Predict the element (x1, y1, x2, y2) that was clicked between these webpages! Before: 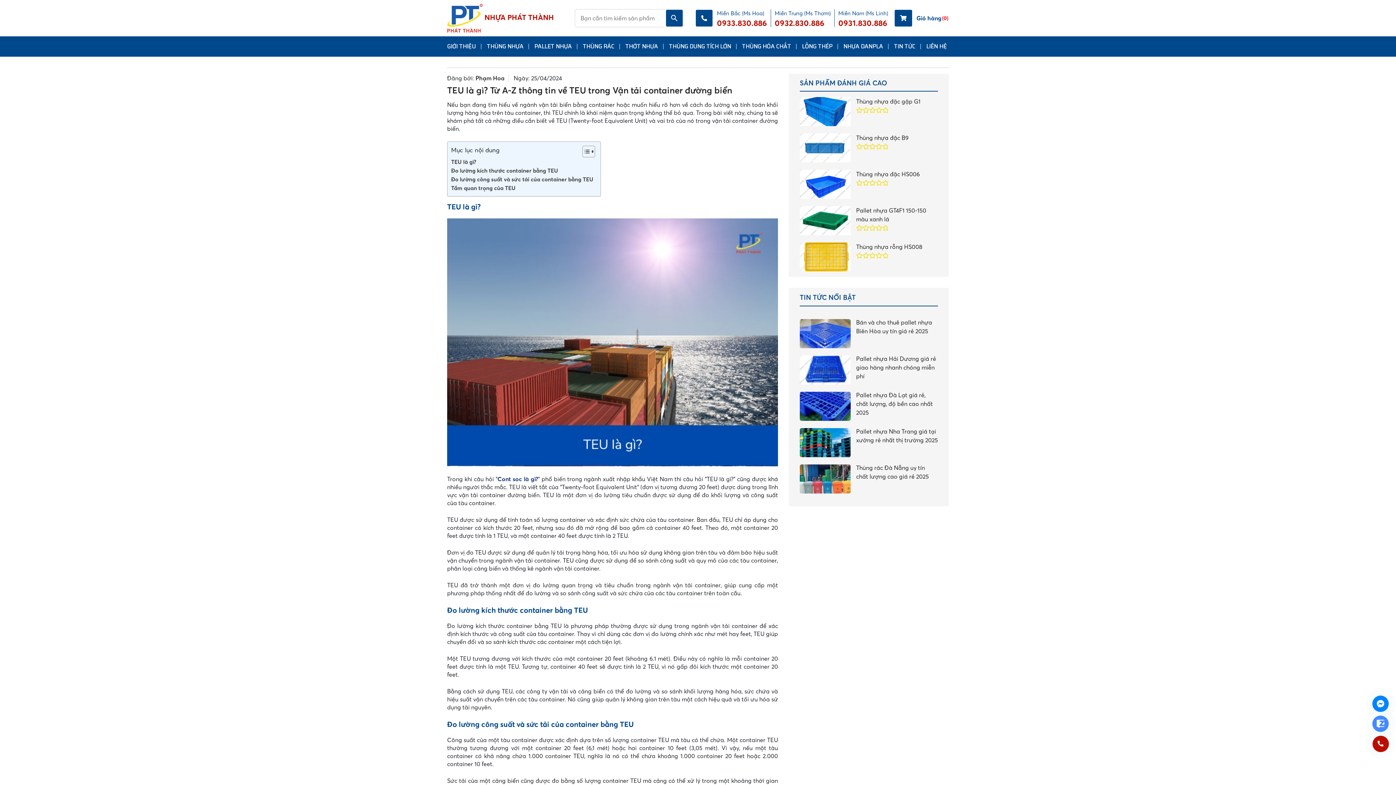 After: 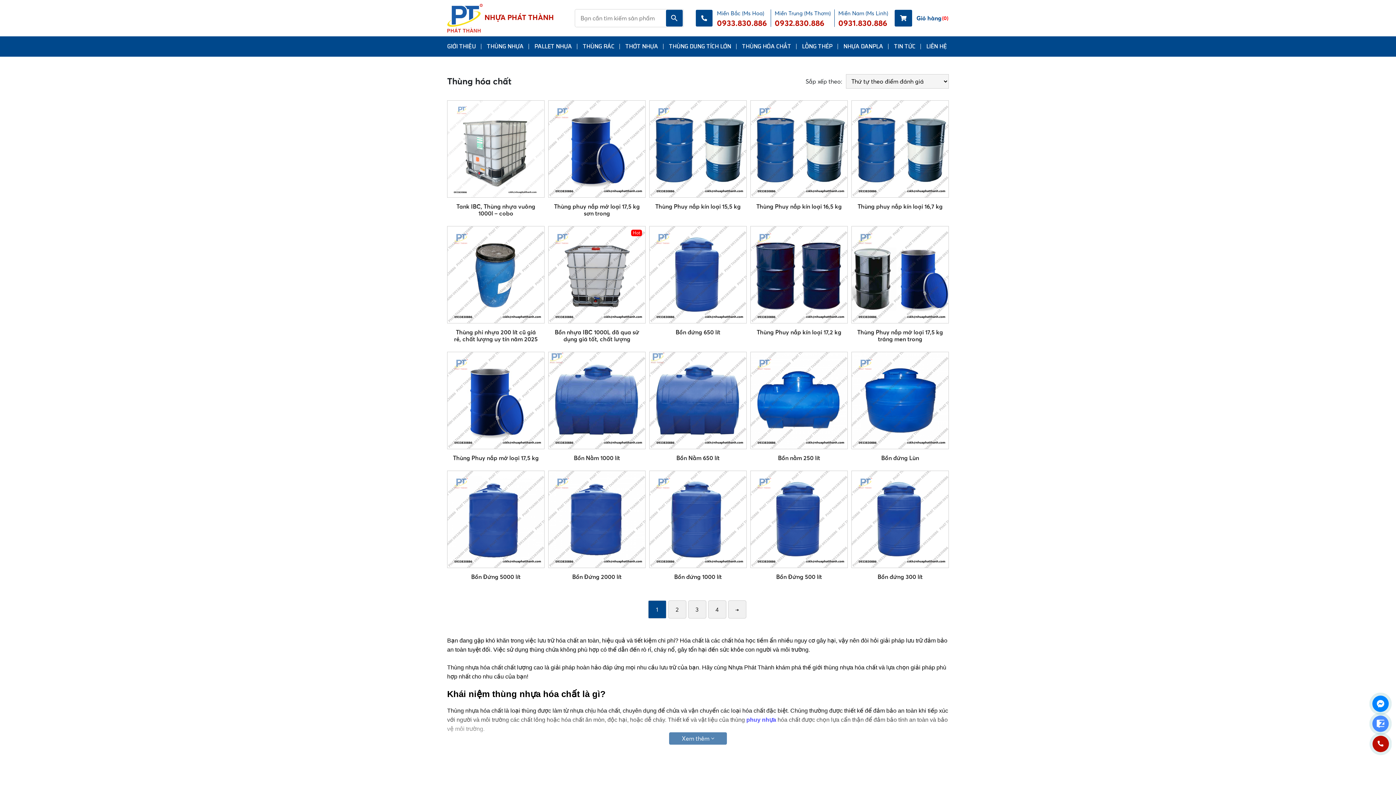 Action: bbox: (742, 36, 791, 56) label: THÙNG HÓA CHẤT